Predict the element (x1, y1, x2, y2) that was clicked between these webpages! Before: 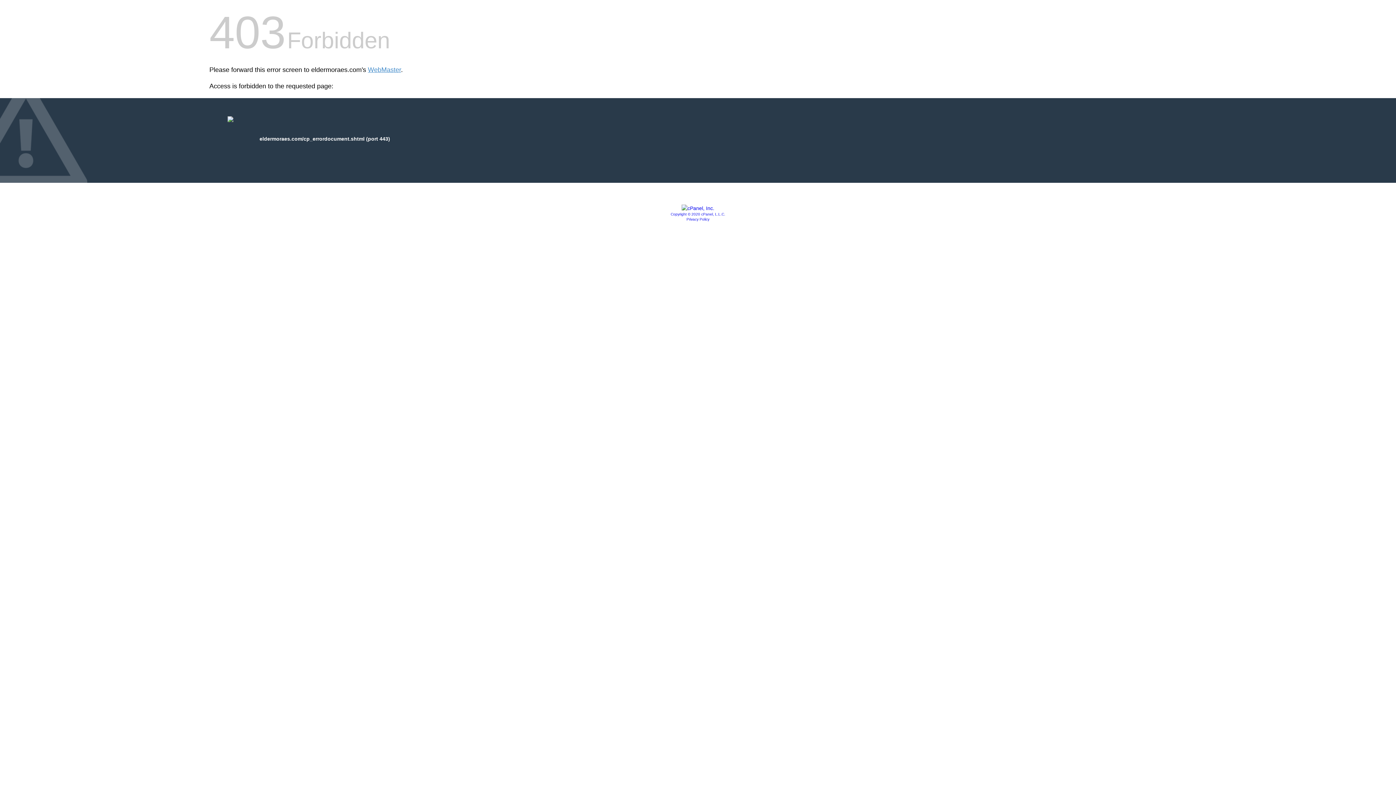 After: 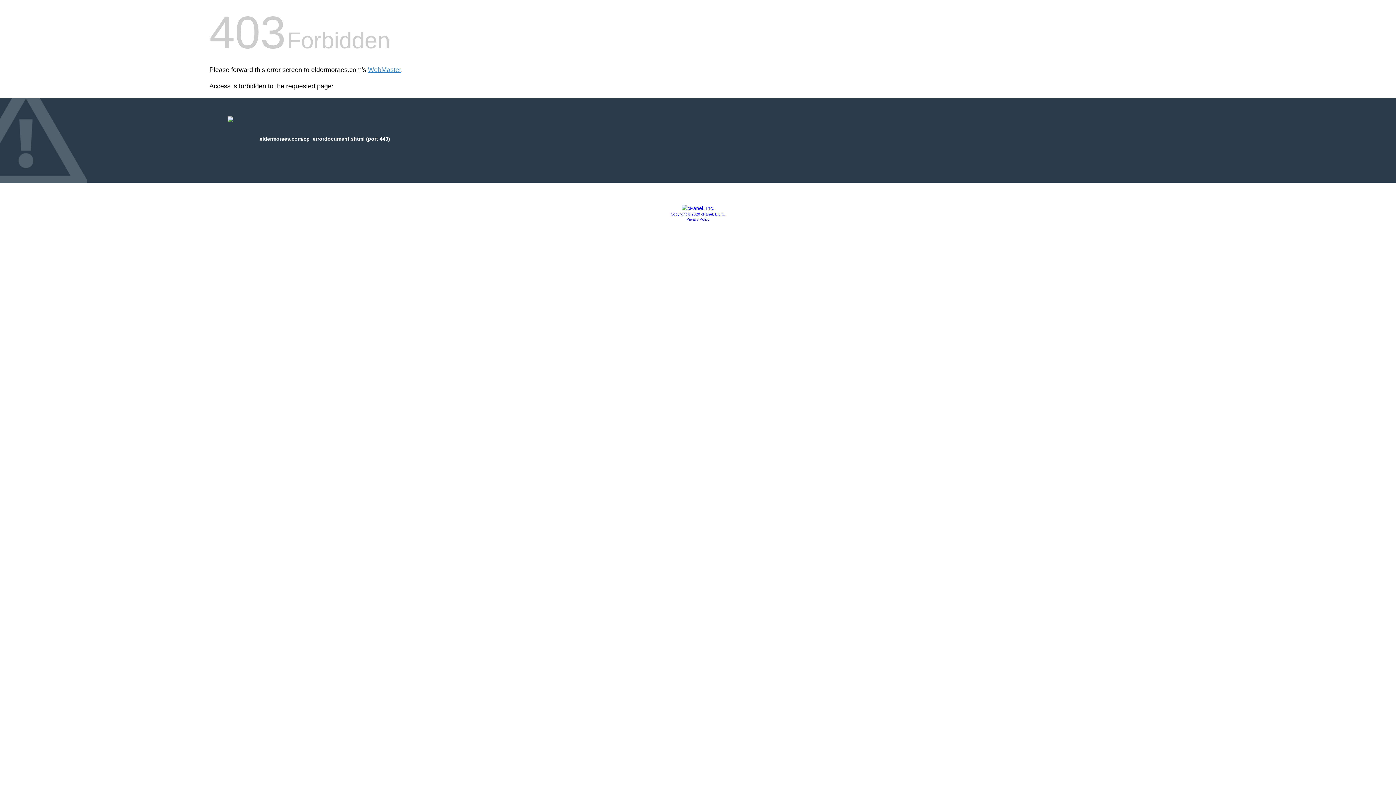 Action: label: Privacy Policy bbox: (686, 217, 709, 221)